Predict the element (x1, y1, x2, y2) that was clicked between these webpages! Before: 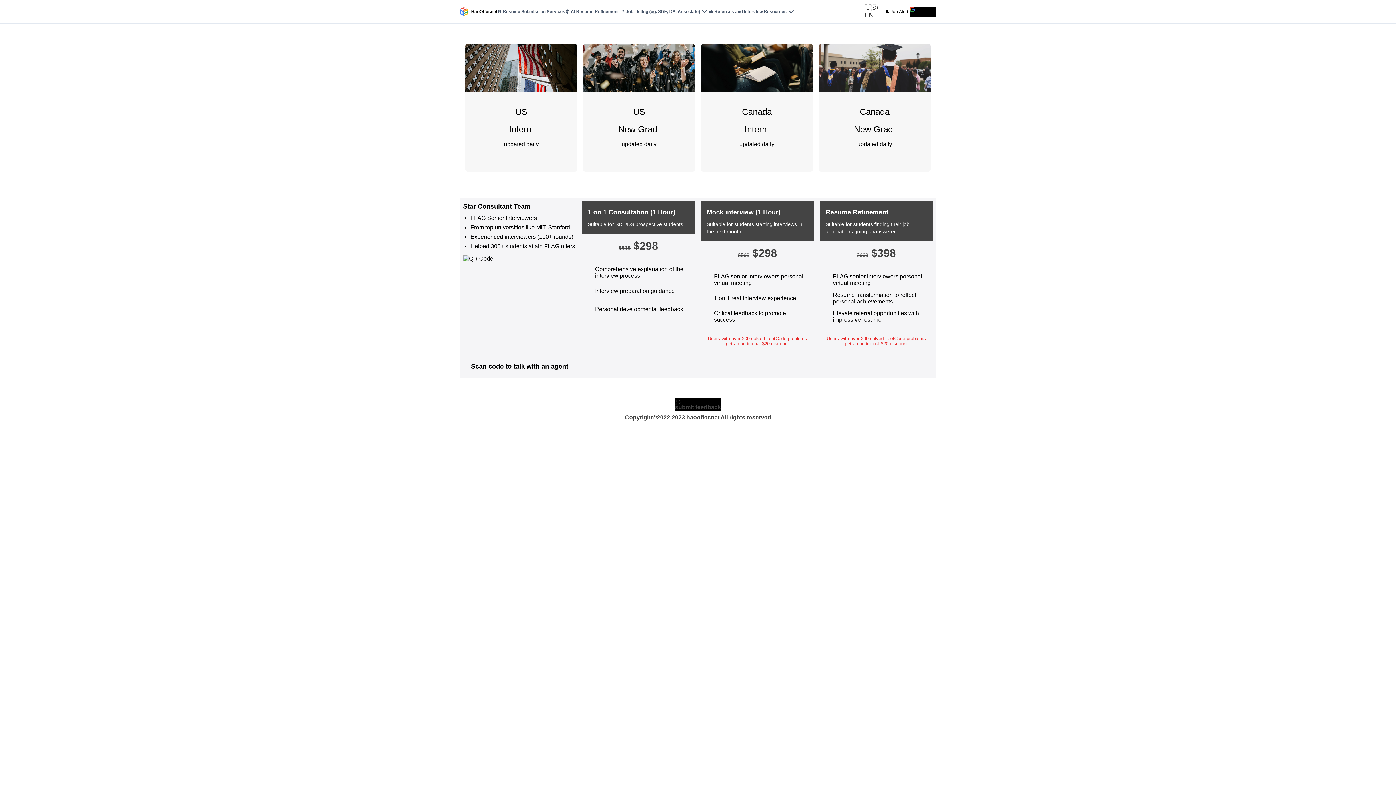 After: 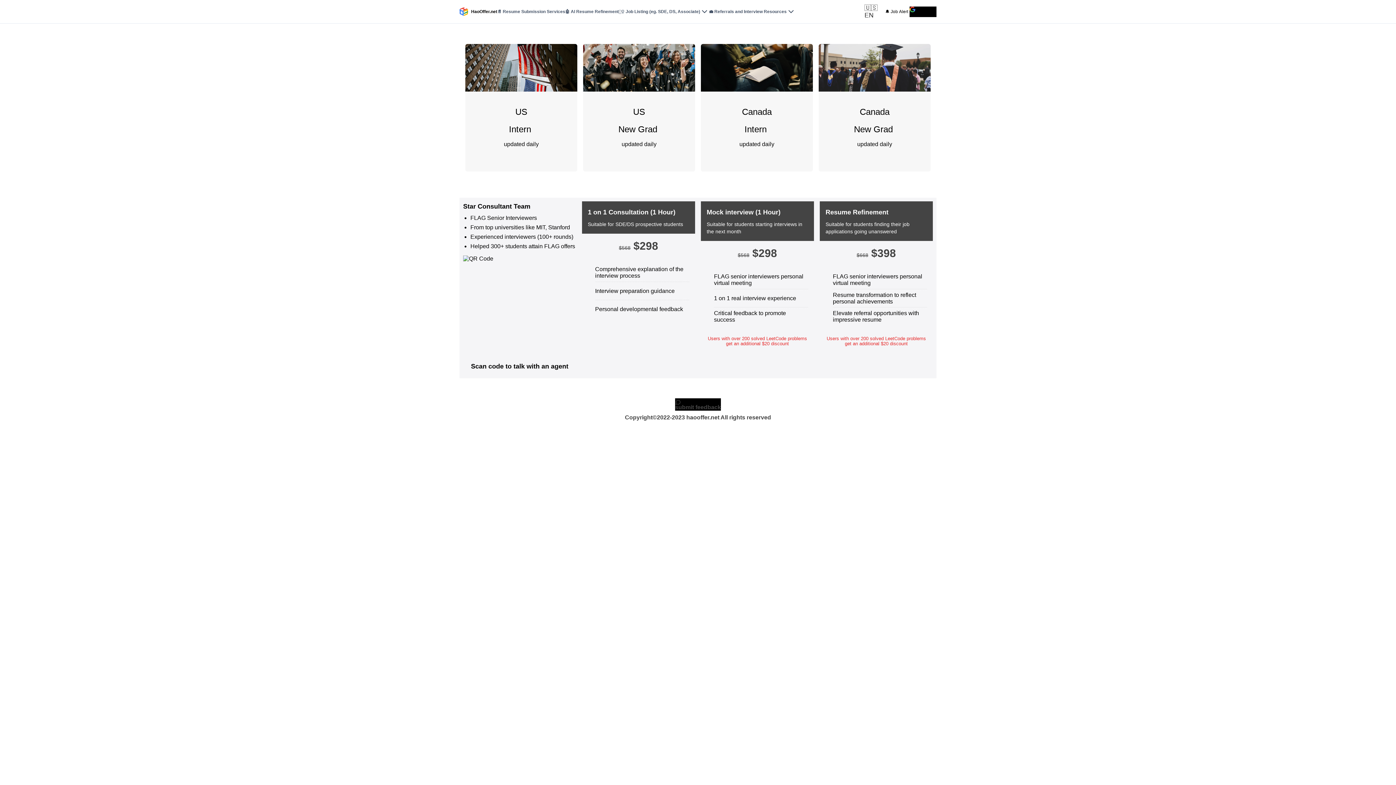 Action: label: Canada
New Grad 

updated daily bbox: (818, 44, 930, 171)